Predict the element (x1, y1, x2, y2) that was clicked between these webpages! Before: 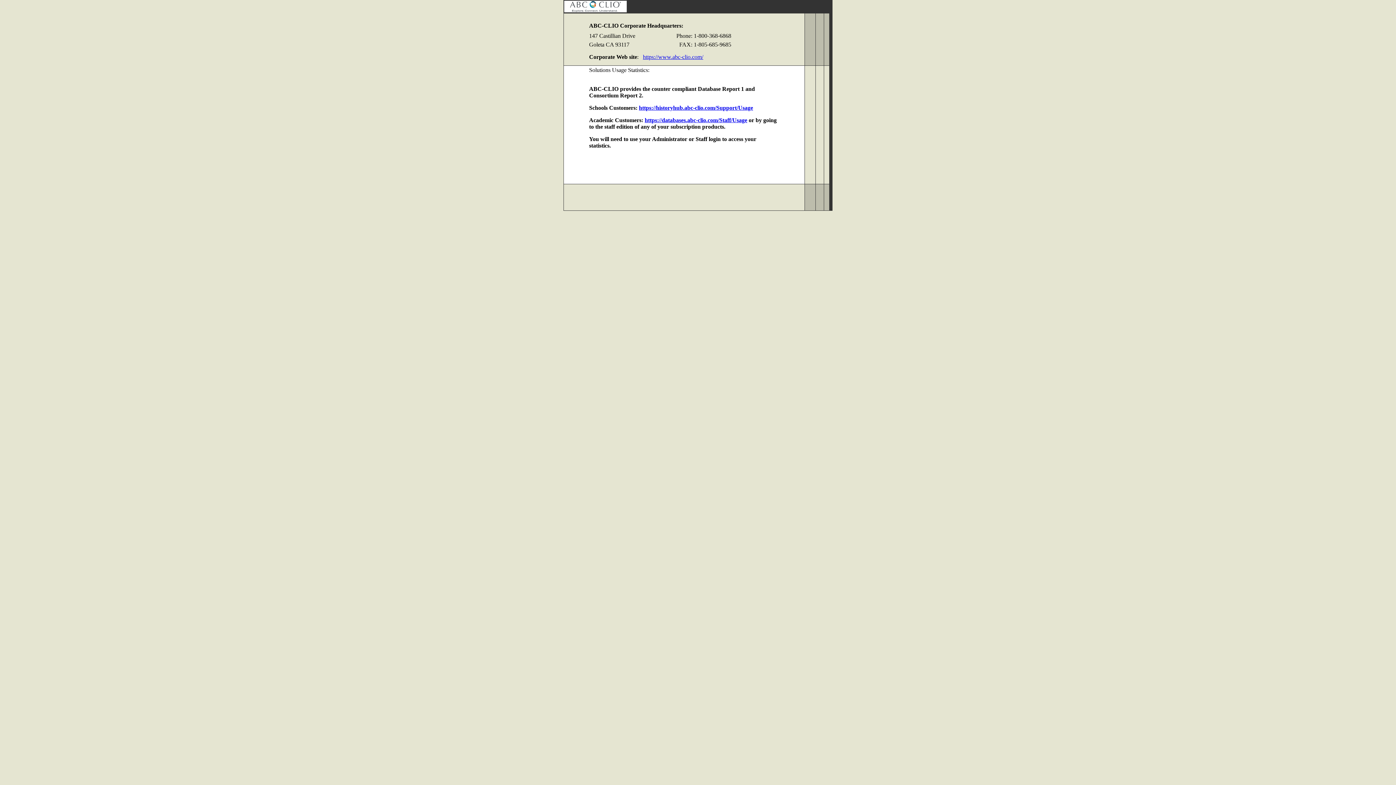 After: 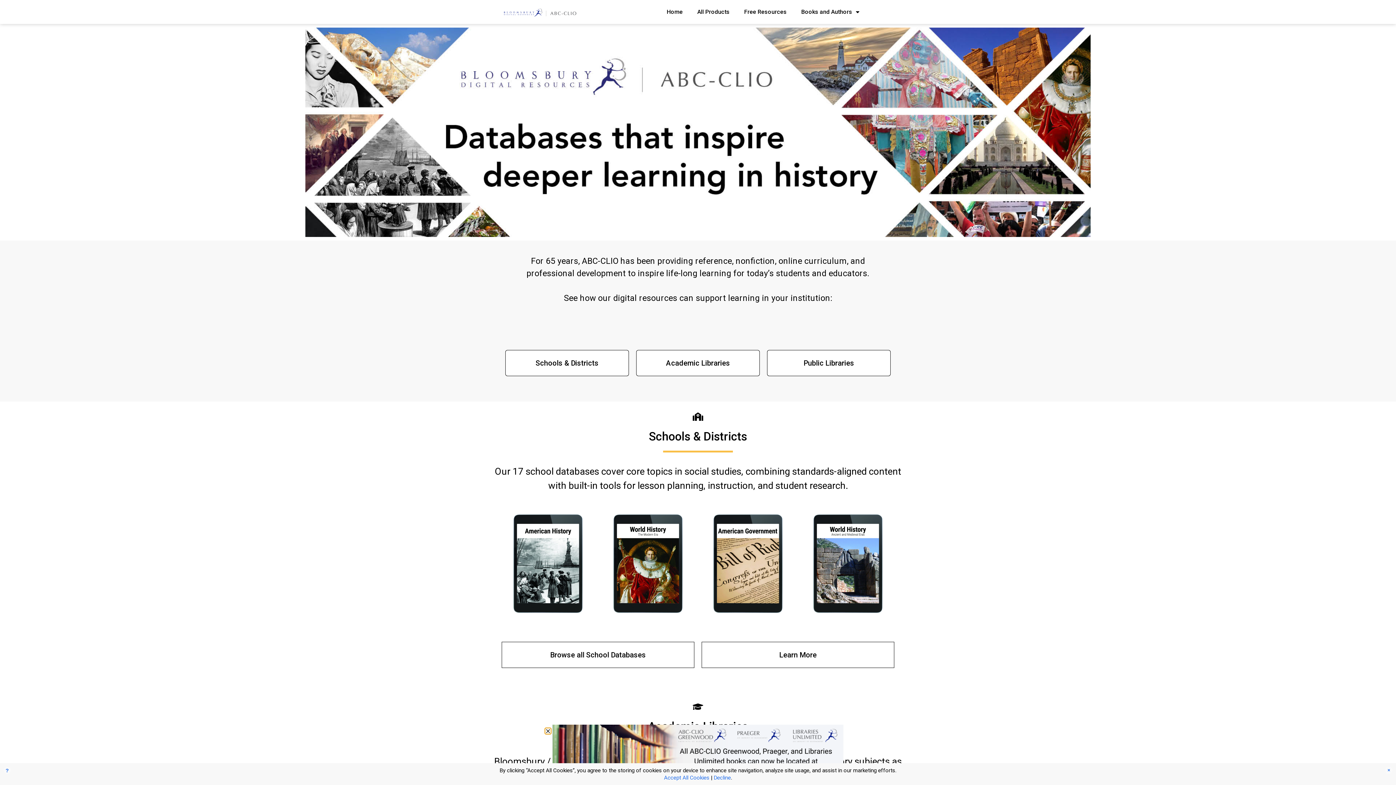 Action: bbox: (639, 104, 753, 110) label: https://historyhub.abc-clio.com/Support/Usage